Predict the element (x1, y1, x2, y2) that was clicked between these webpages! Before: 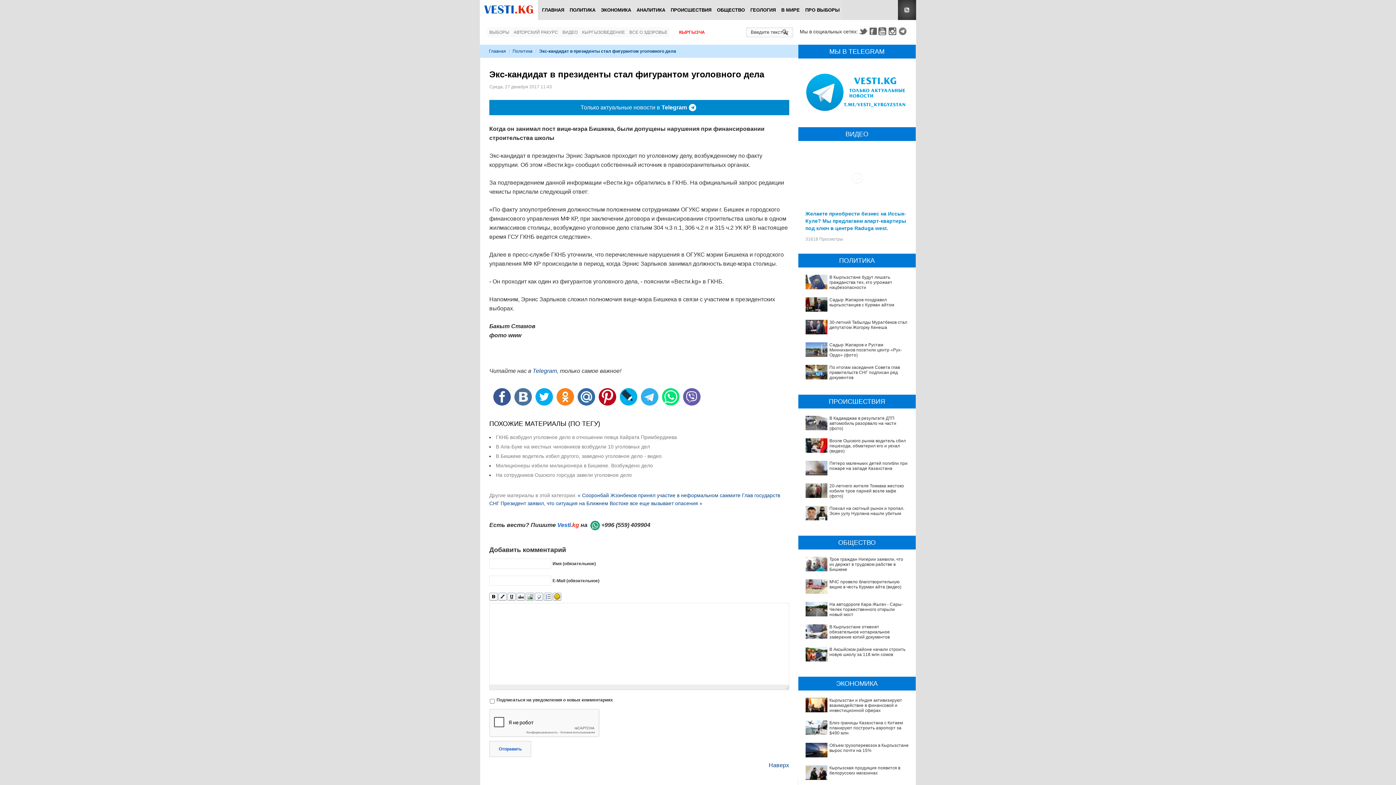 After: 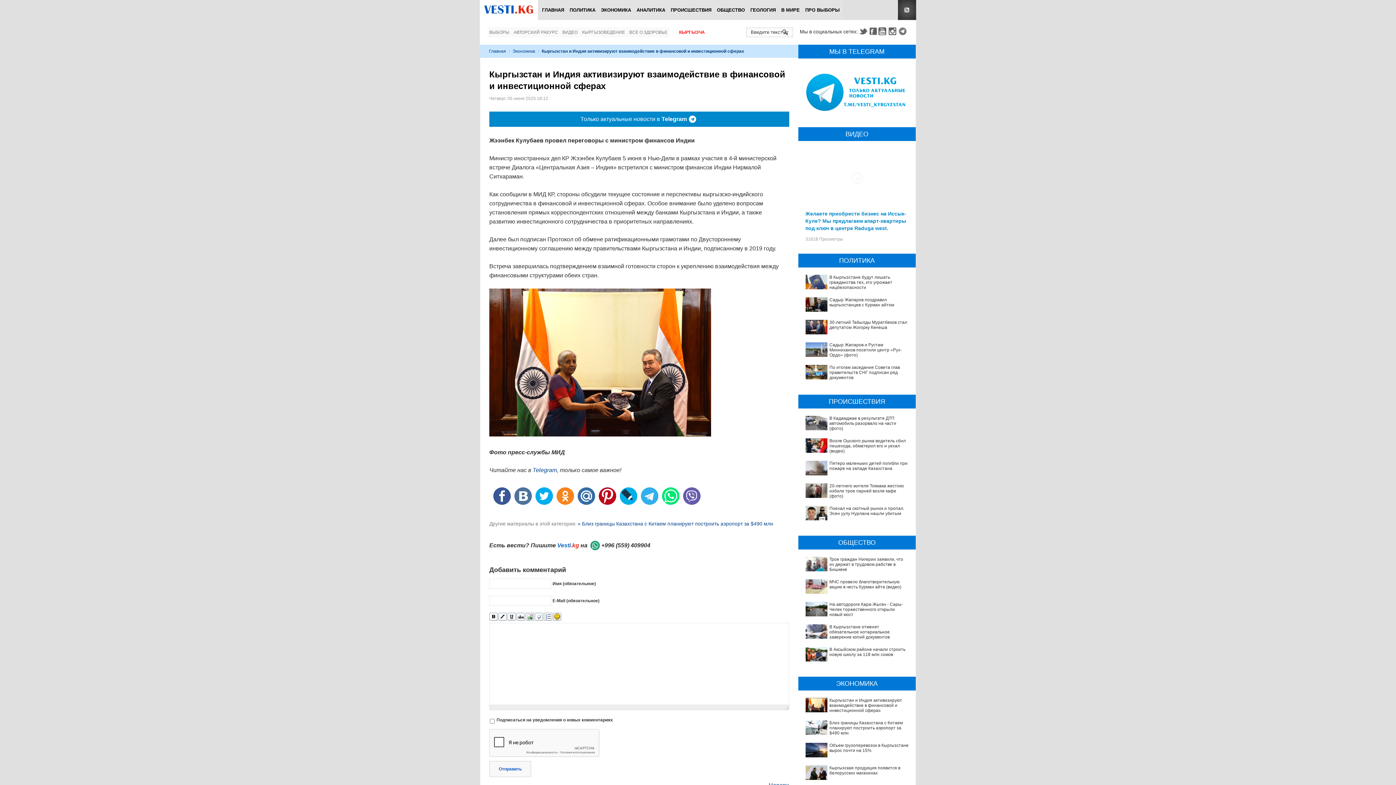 Action: bbox: (805, 698, 827, 713)